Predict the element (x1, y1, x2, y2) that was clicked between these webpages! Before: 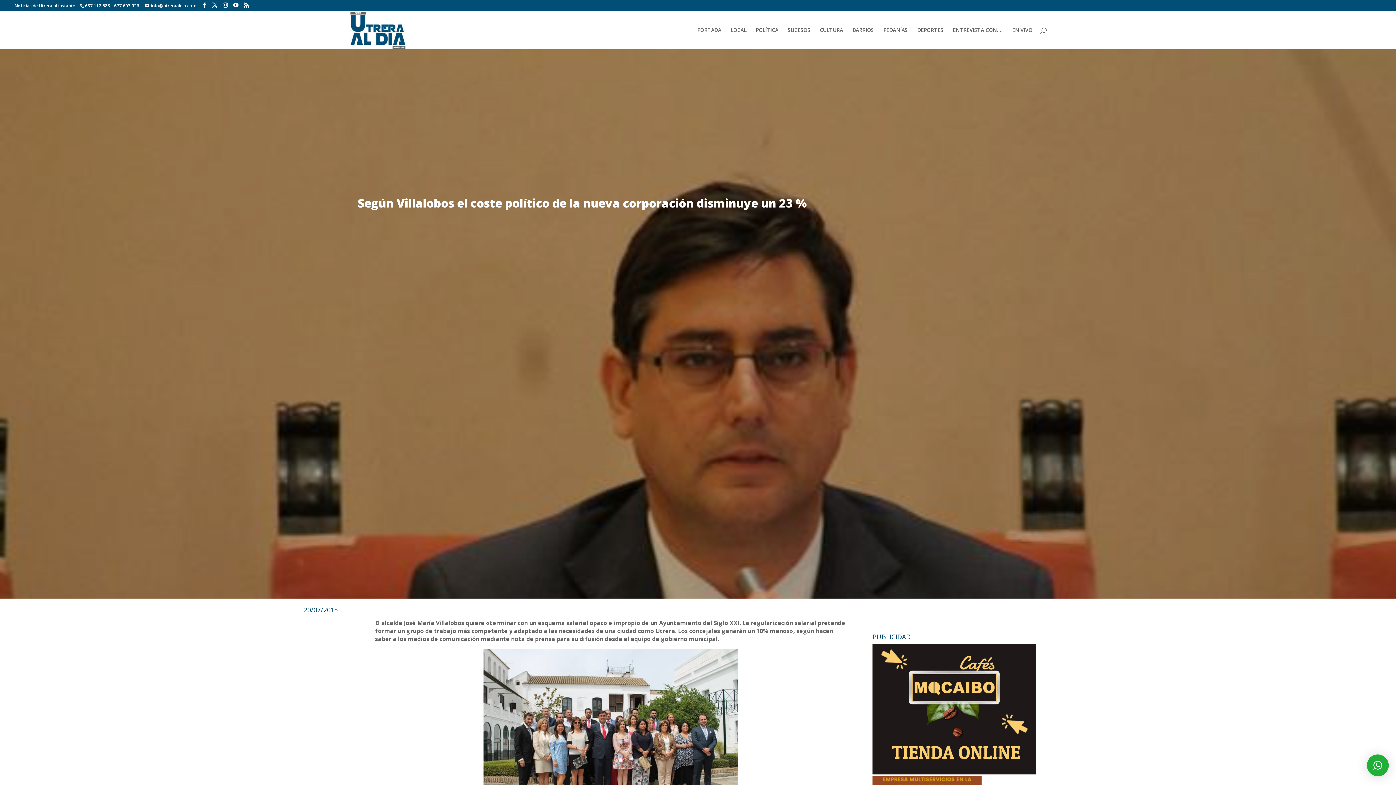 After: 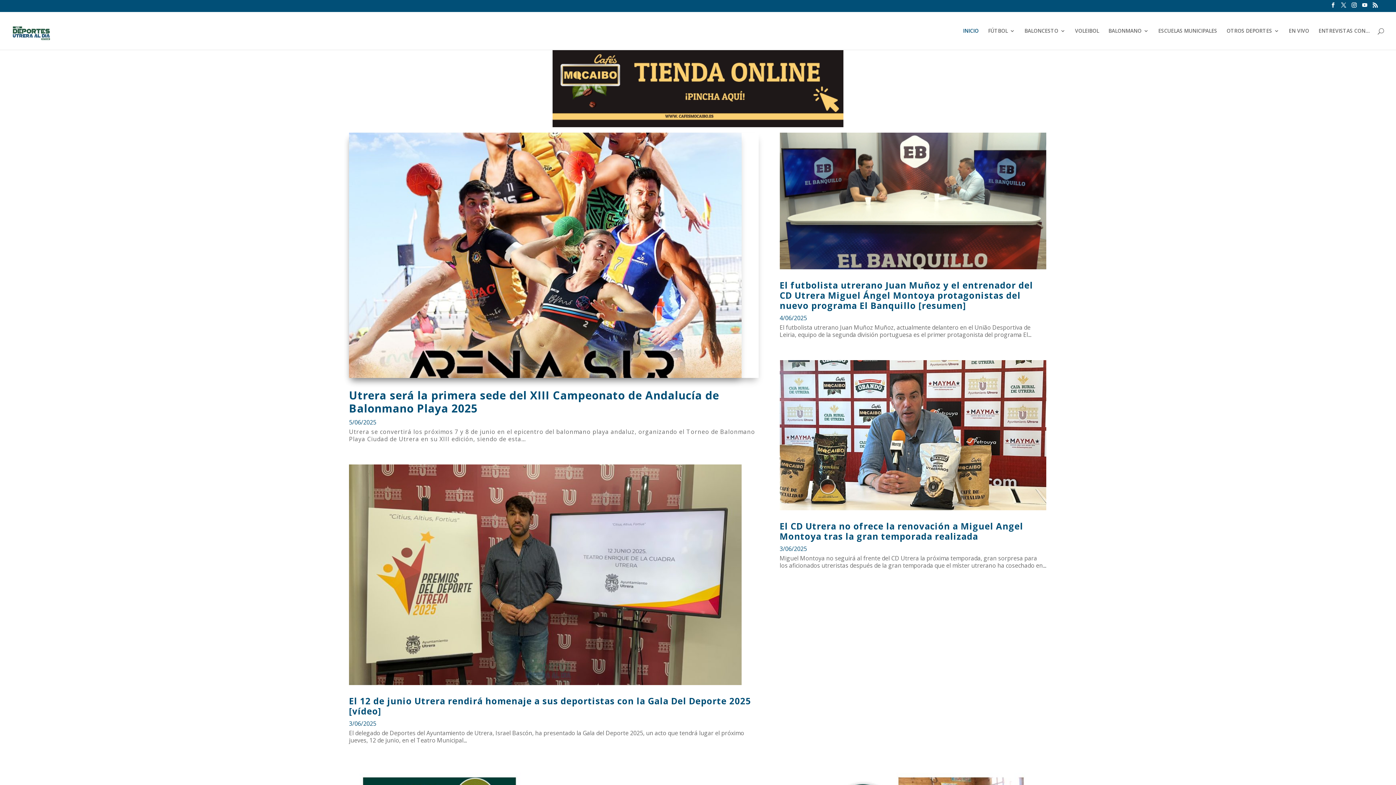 Action: label: DEPORTES bbox: (917, 27, 943, 49)